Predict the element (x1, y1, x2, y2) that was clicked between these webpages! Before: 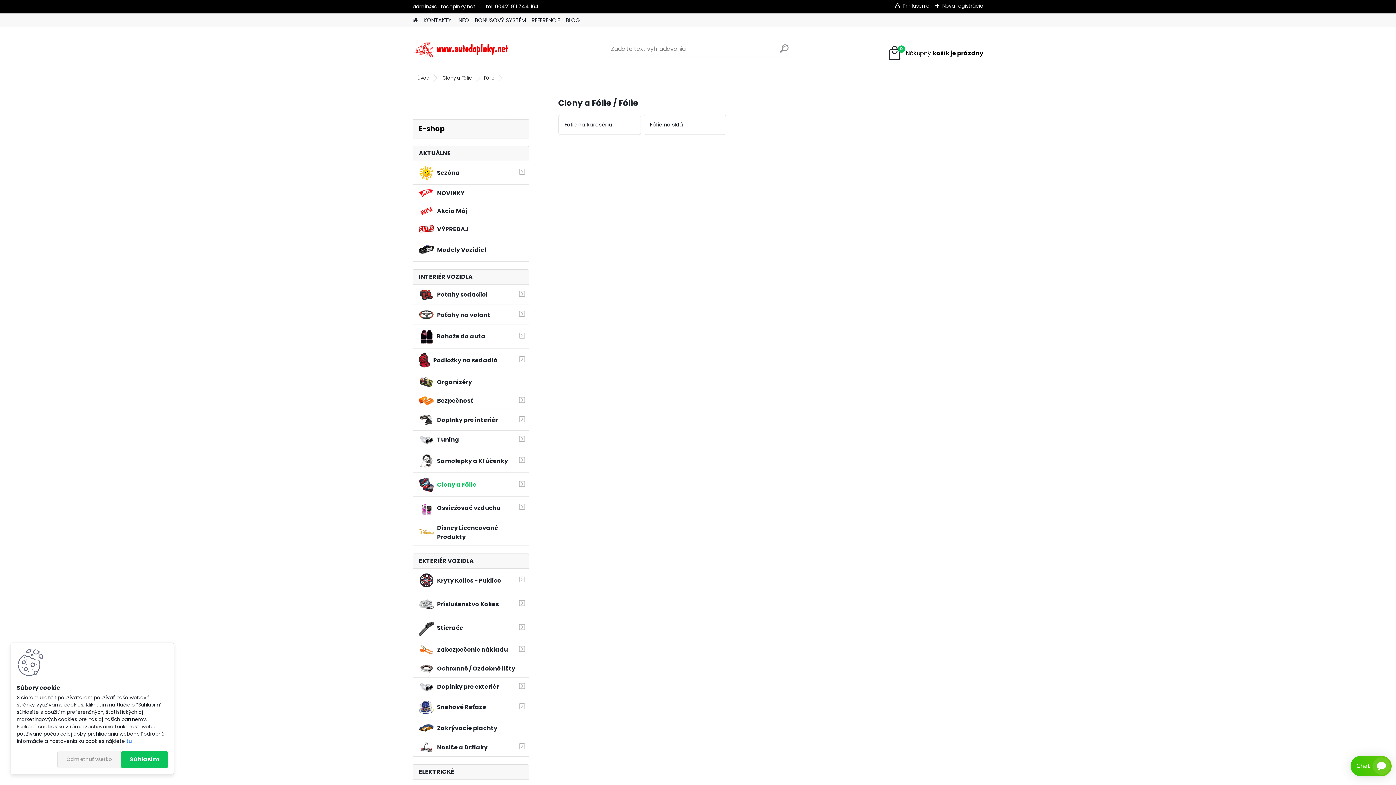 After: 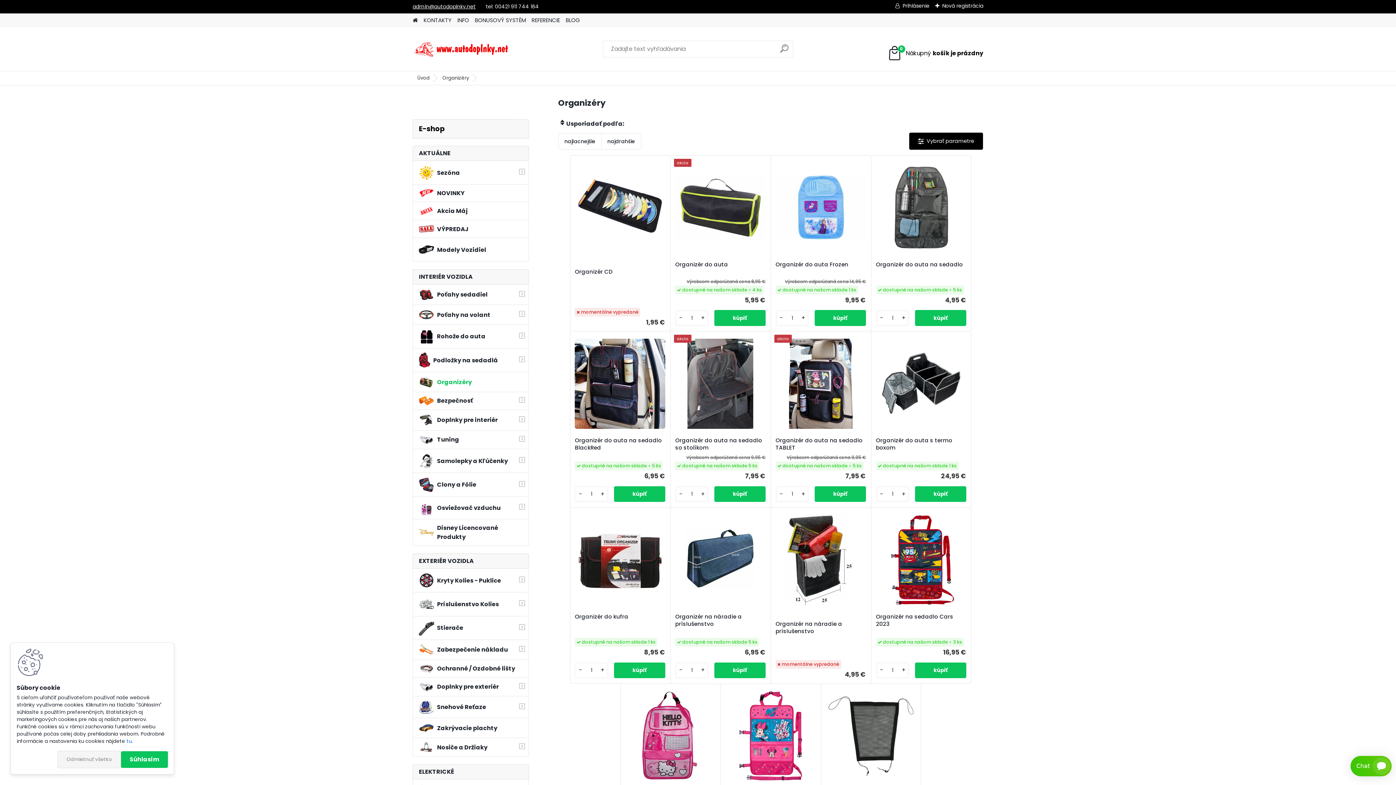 Action: label: Organizéry bbox: (412, 372, 529, 392)